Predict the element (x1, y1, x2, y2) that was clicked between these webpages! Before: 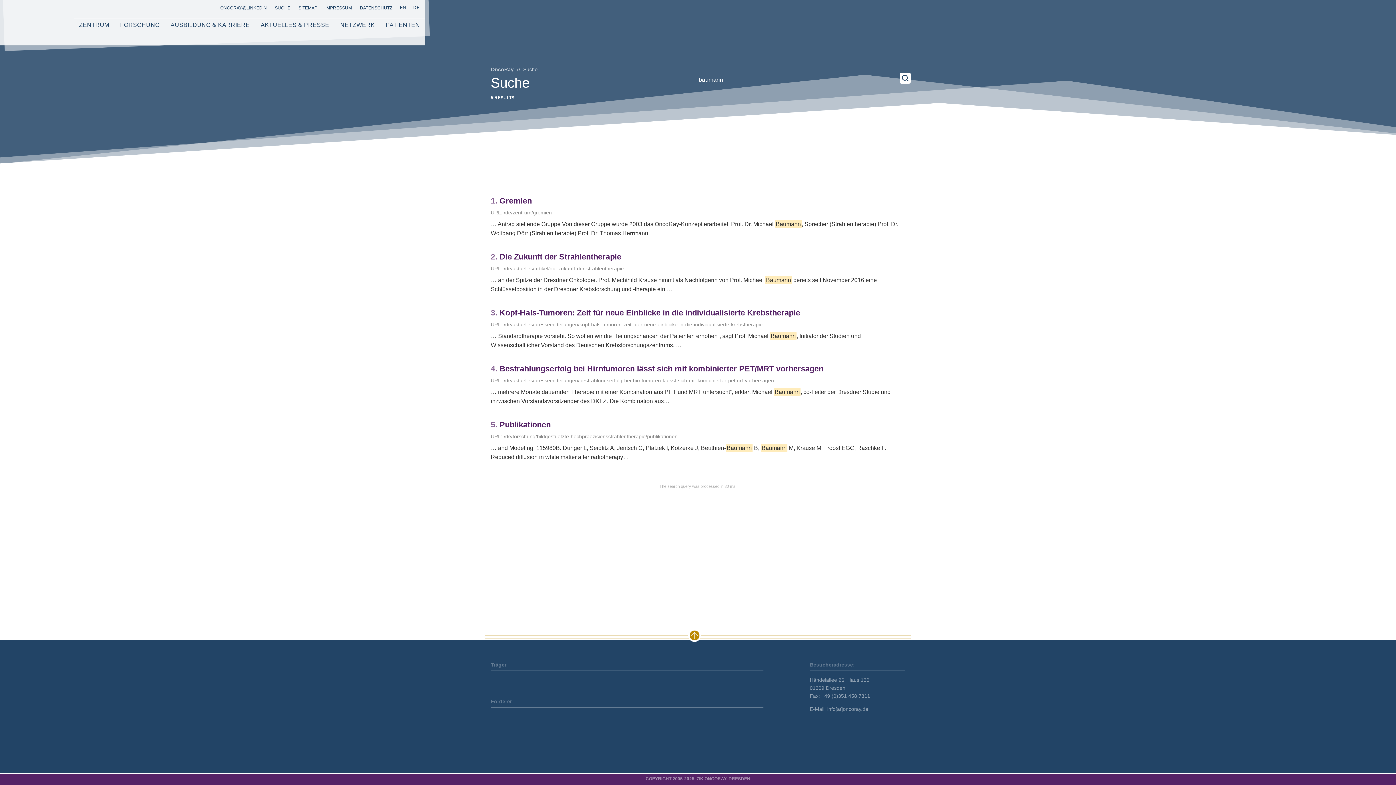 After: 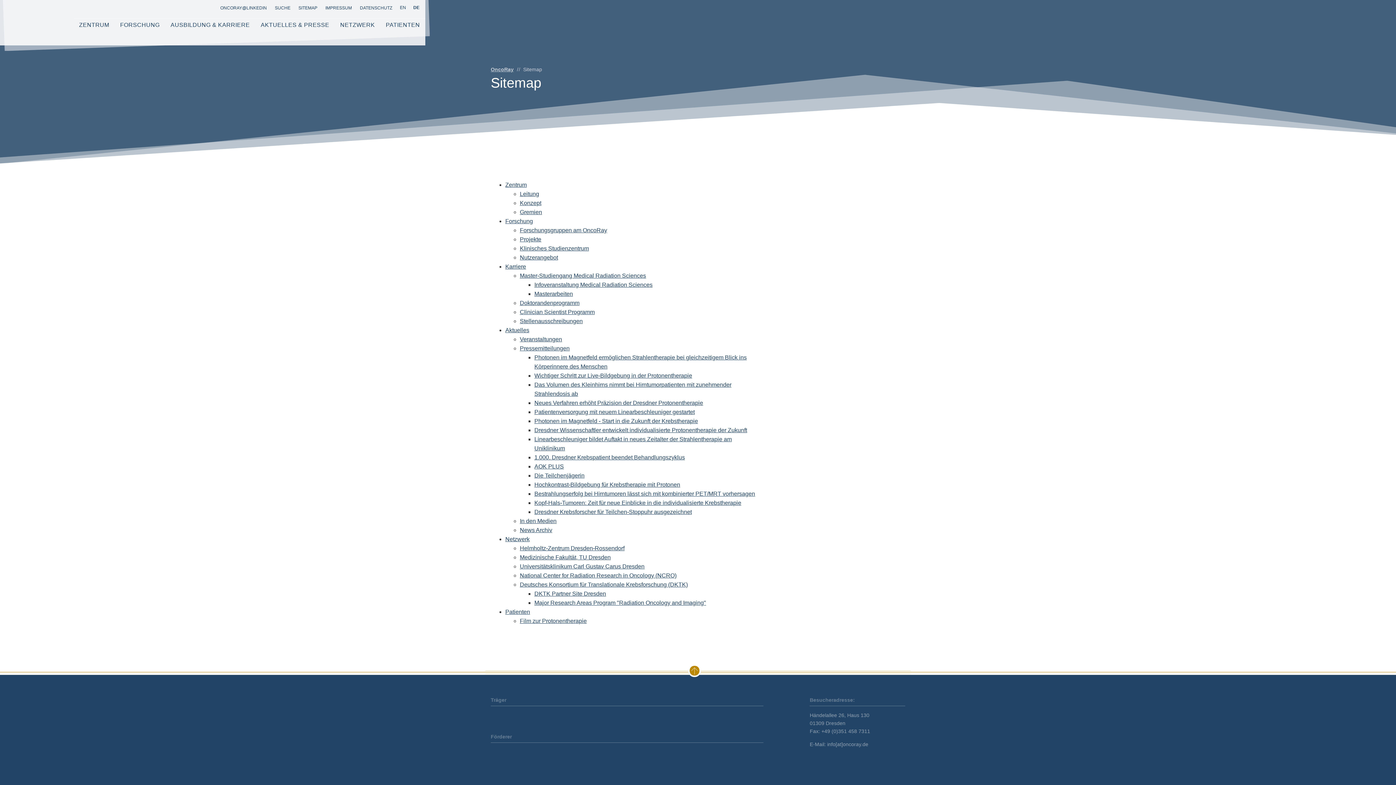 Action: bbox: (296, 3, 319, 12) label: SITEMAP